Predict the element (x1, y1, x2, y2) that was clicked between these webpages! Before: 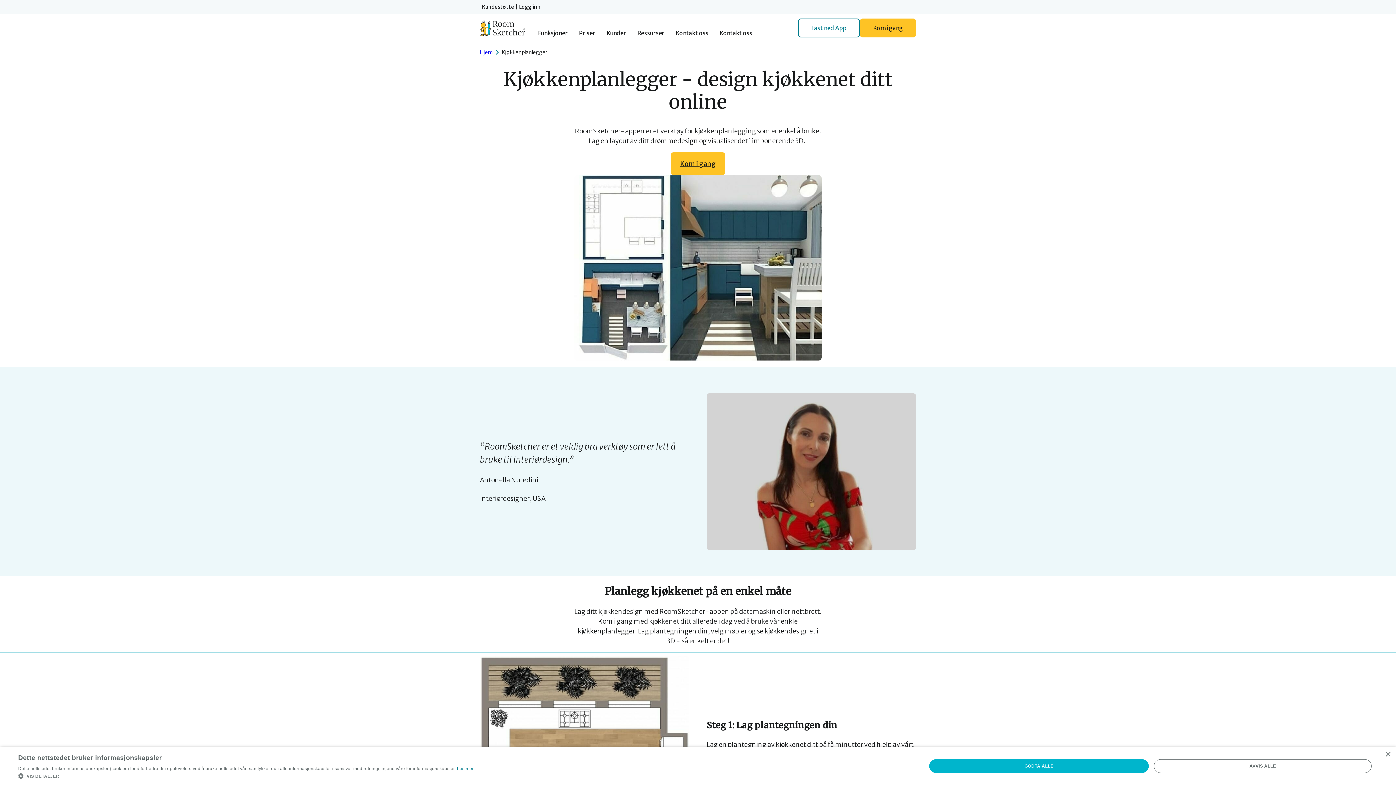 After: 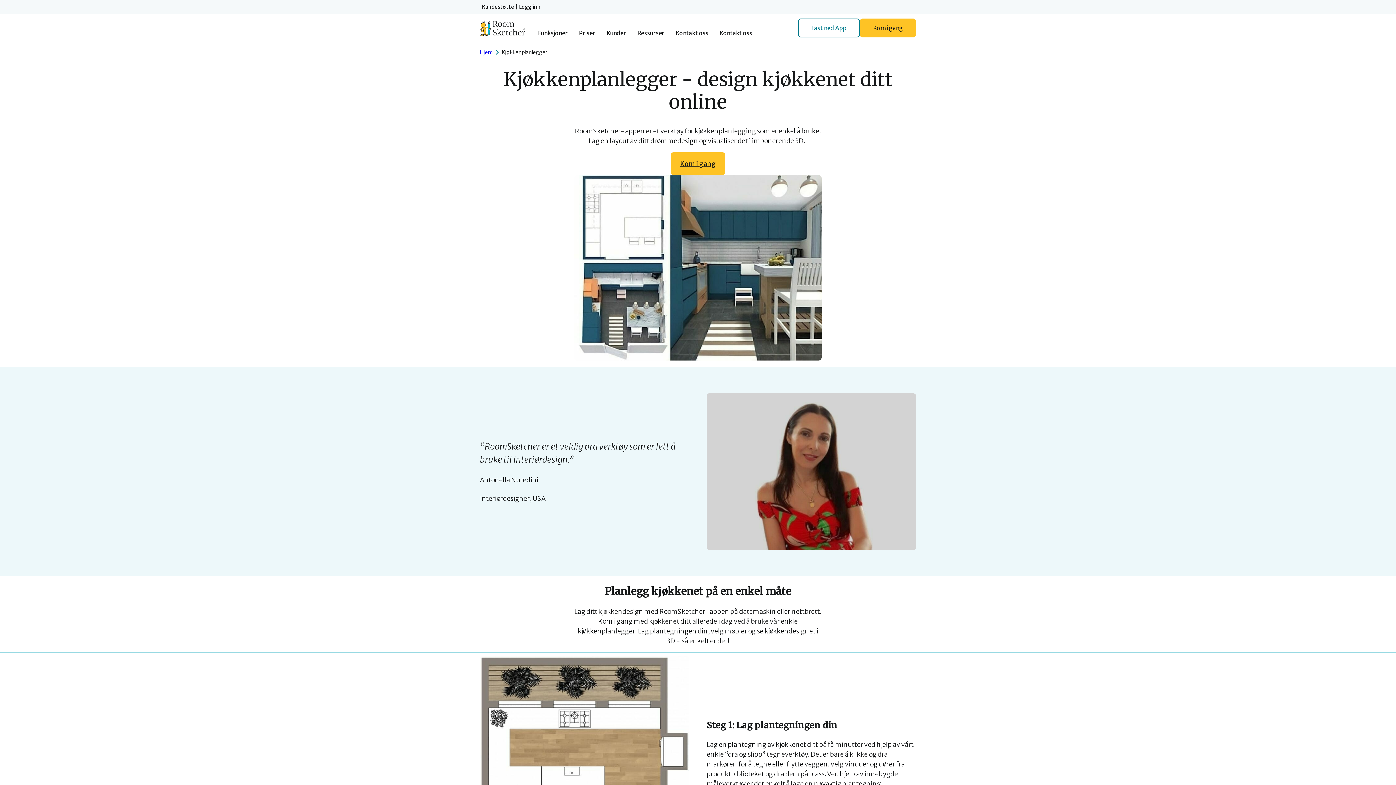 Action: label: AVVIS ALLE bbox: (1154, 759, 1372, 773)